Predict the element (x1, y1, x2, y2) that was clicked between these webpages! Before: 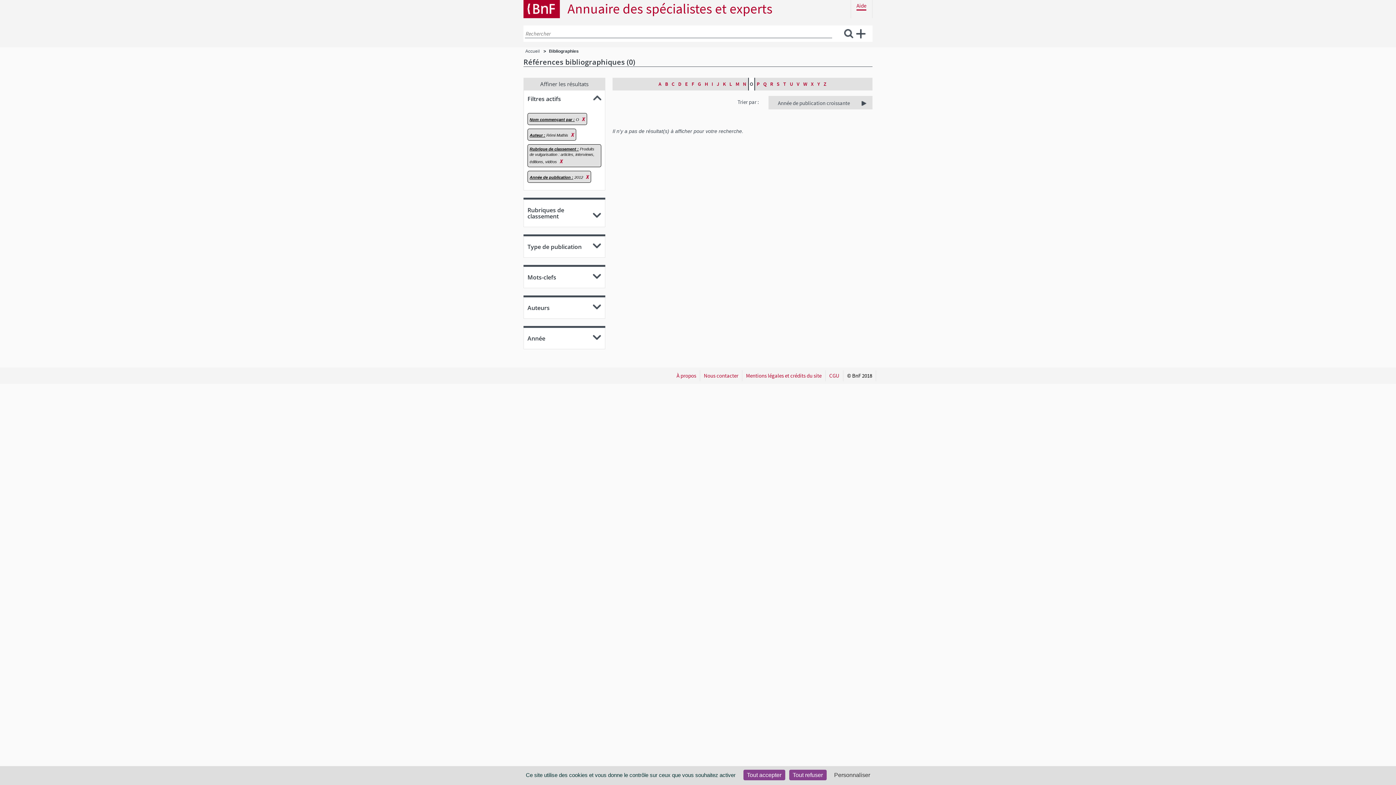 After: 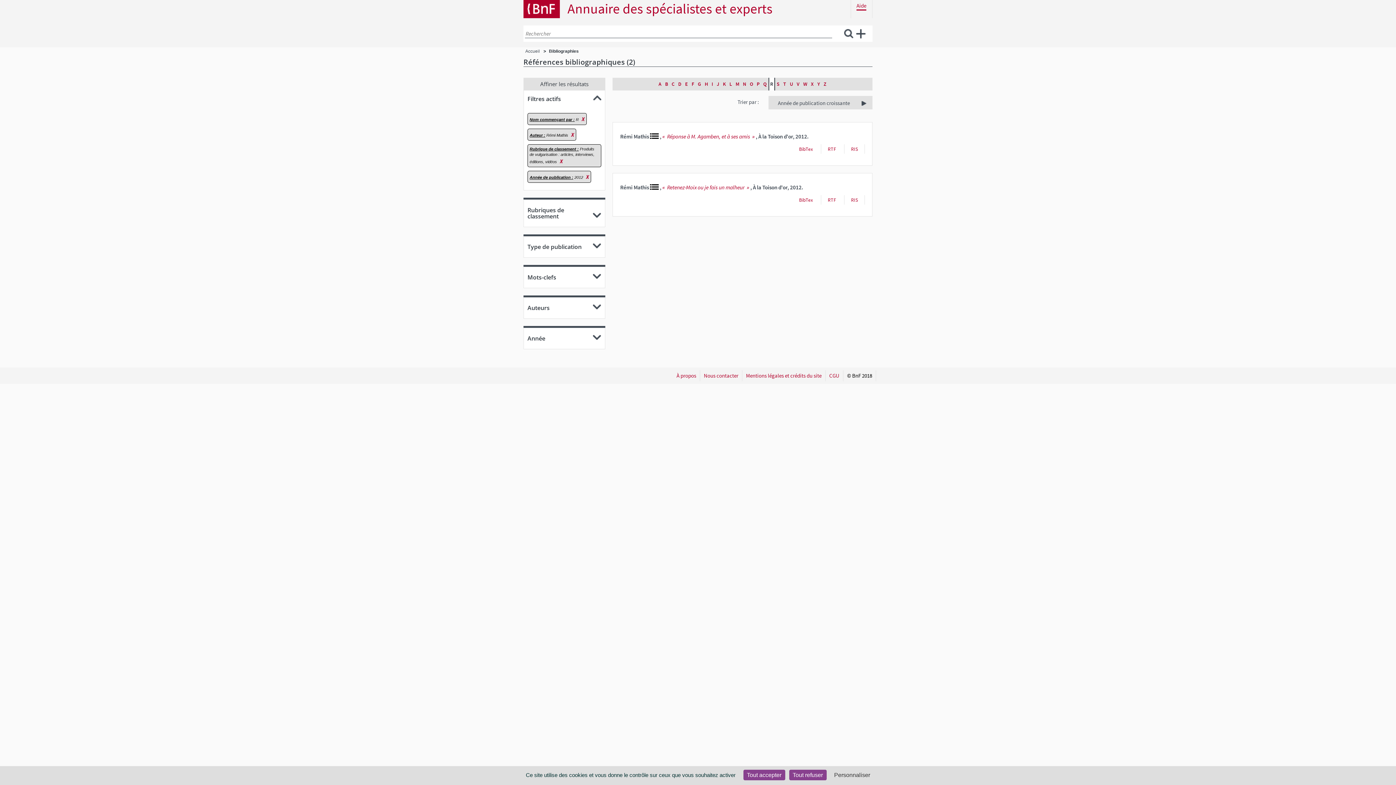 Action: label: R bbox: (768, 77, 775, 90)